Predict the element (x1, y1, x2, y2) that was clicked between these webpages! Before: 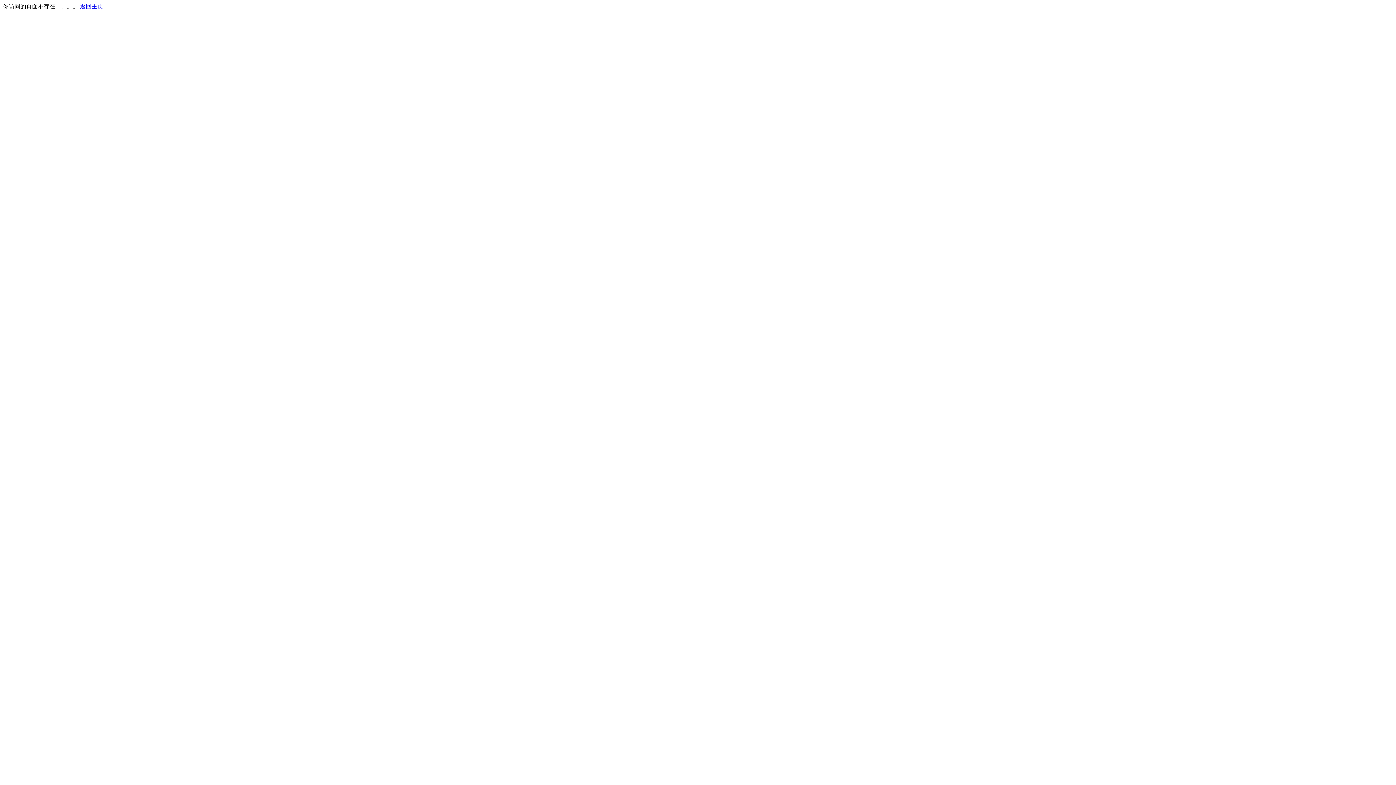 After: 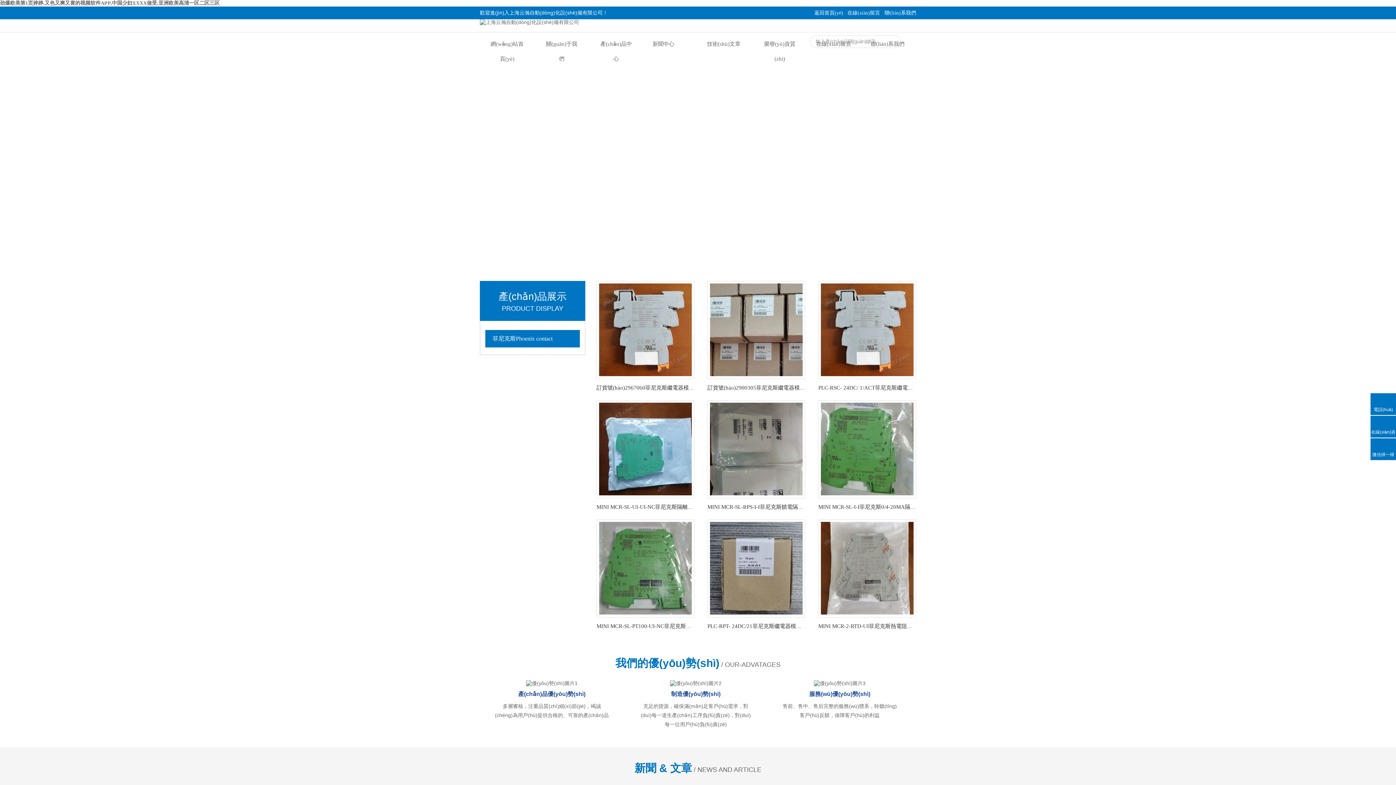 Action: bbox: (80, 3, 103, 9) label: 返回主页